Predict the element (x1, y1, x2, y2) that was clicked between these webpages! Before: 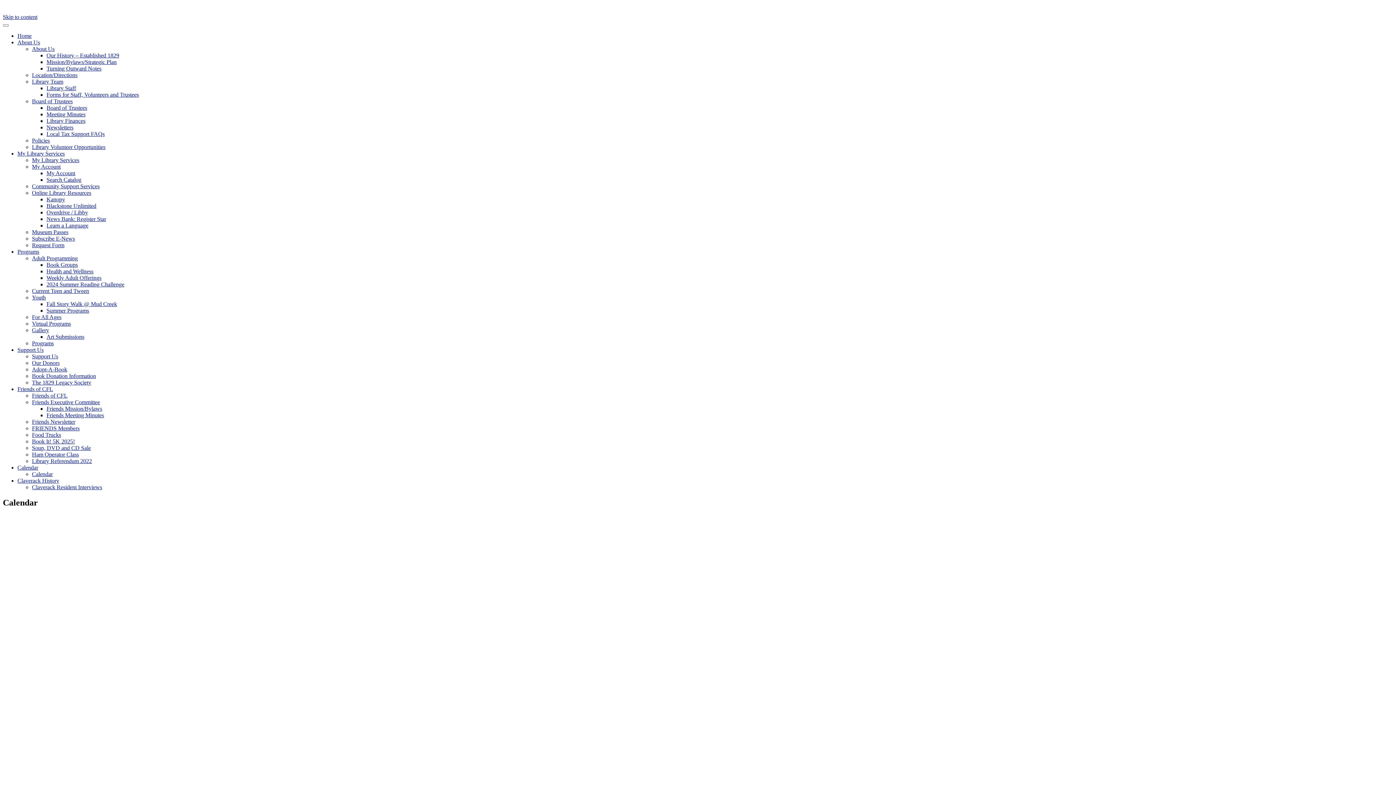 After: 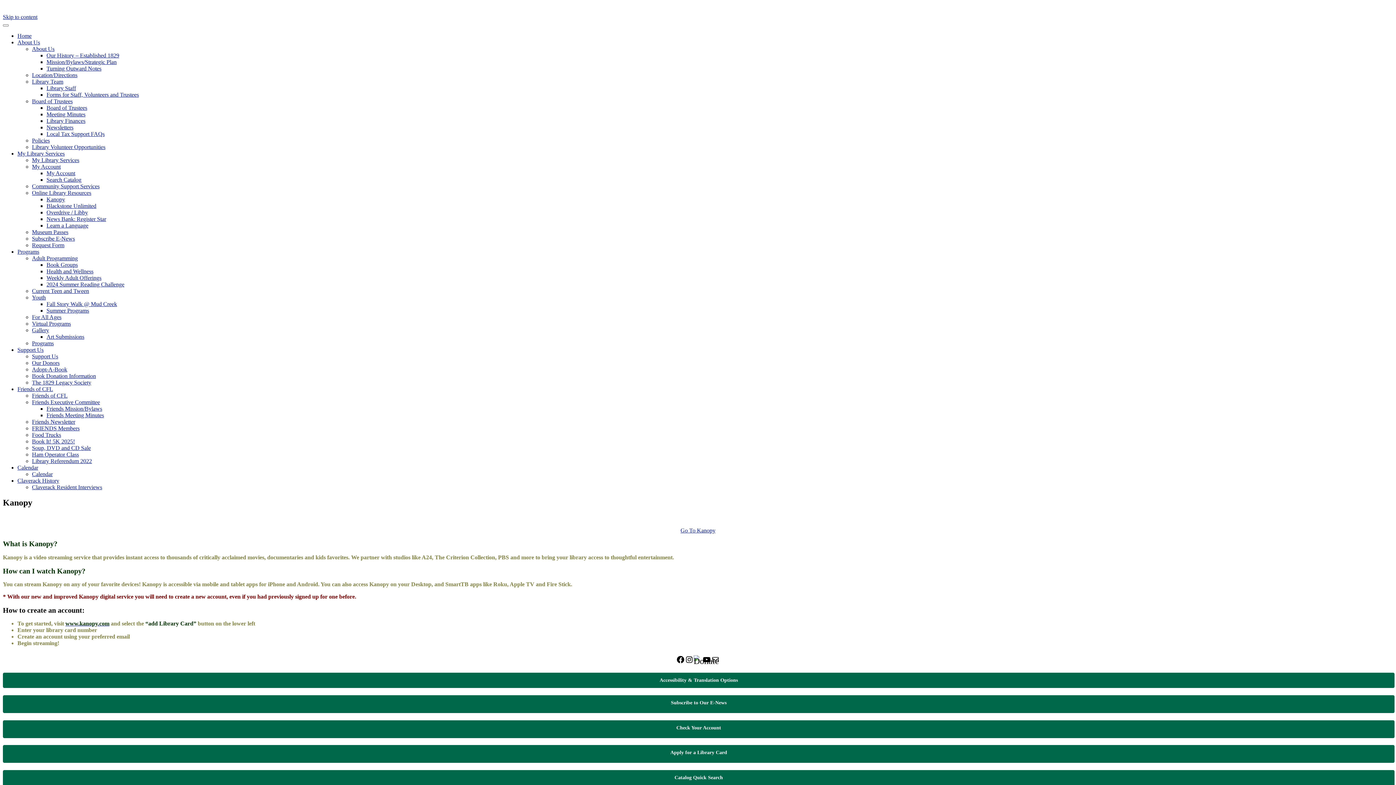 Action: label: Kanopy bbox: (46, 196, 65, 202)